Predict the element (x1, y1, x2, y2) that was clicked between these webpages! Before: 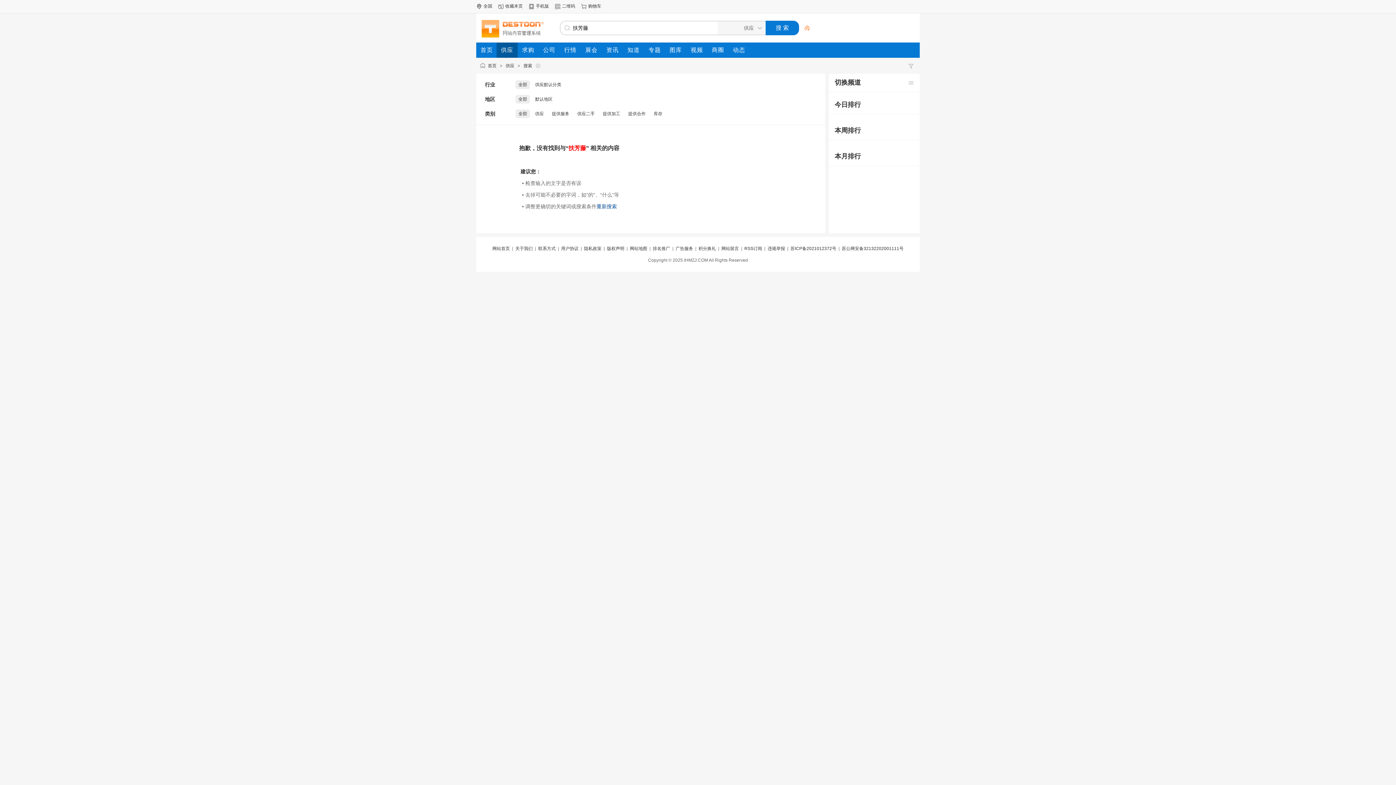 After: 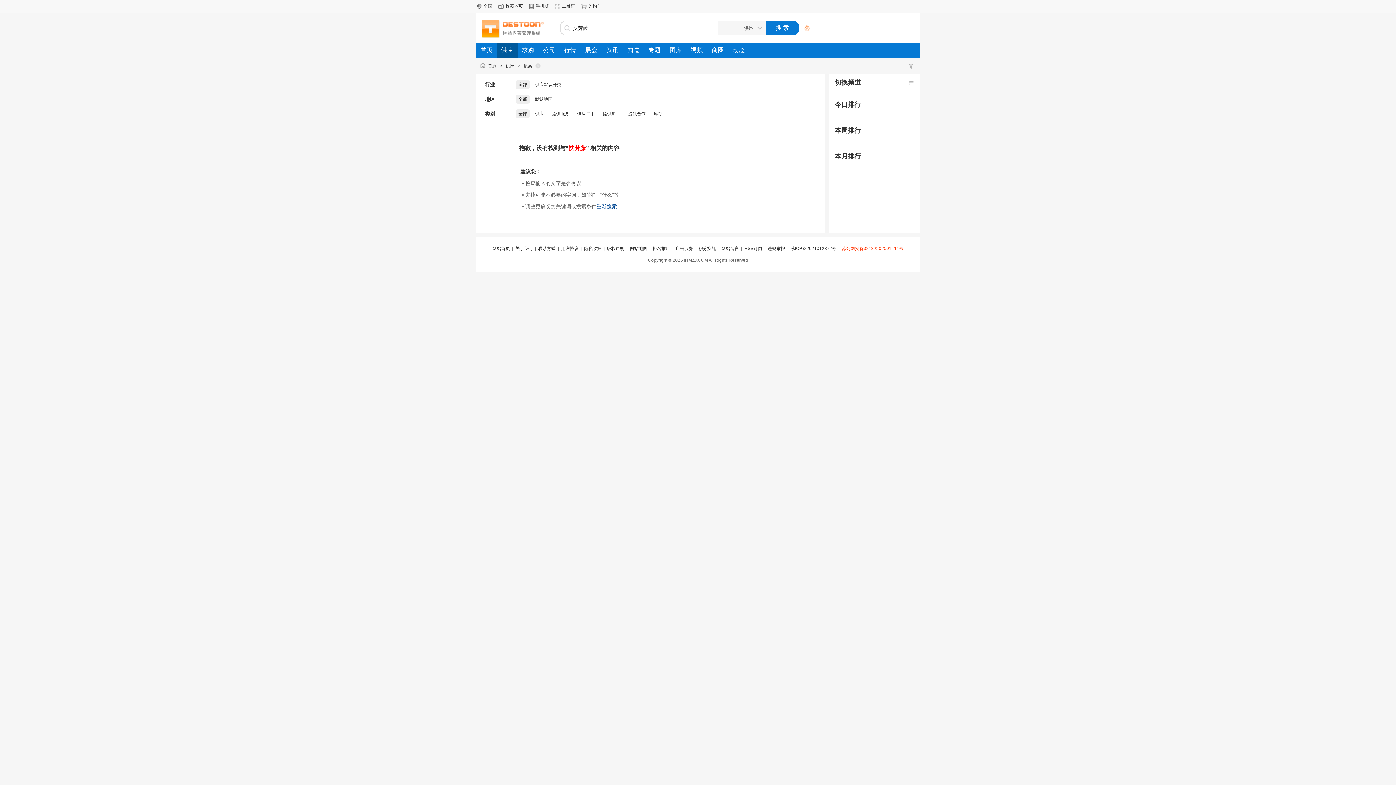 Action: label: 苏公网安备32132202001111号 bbox: (842, 246, 903, 251)